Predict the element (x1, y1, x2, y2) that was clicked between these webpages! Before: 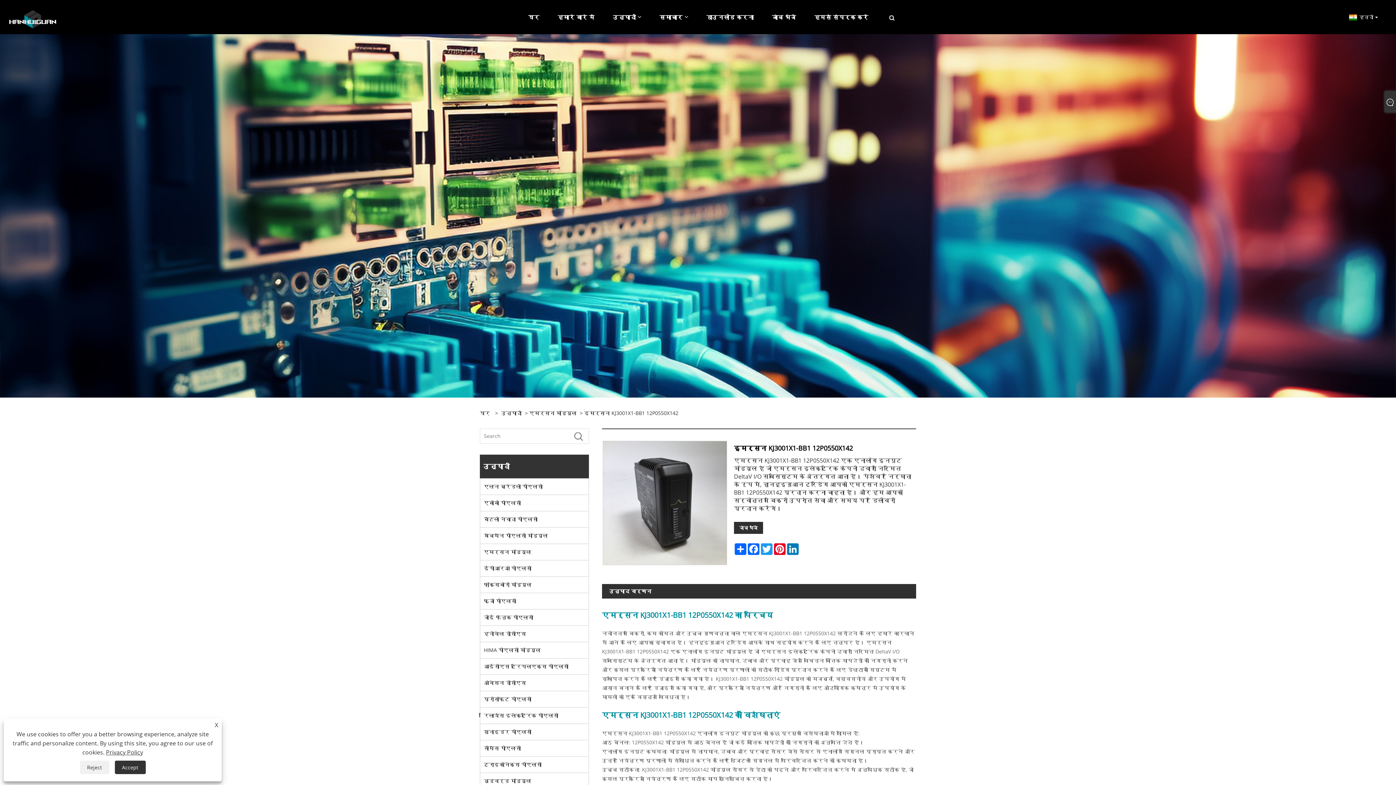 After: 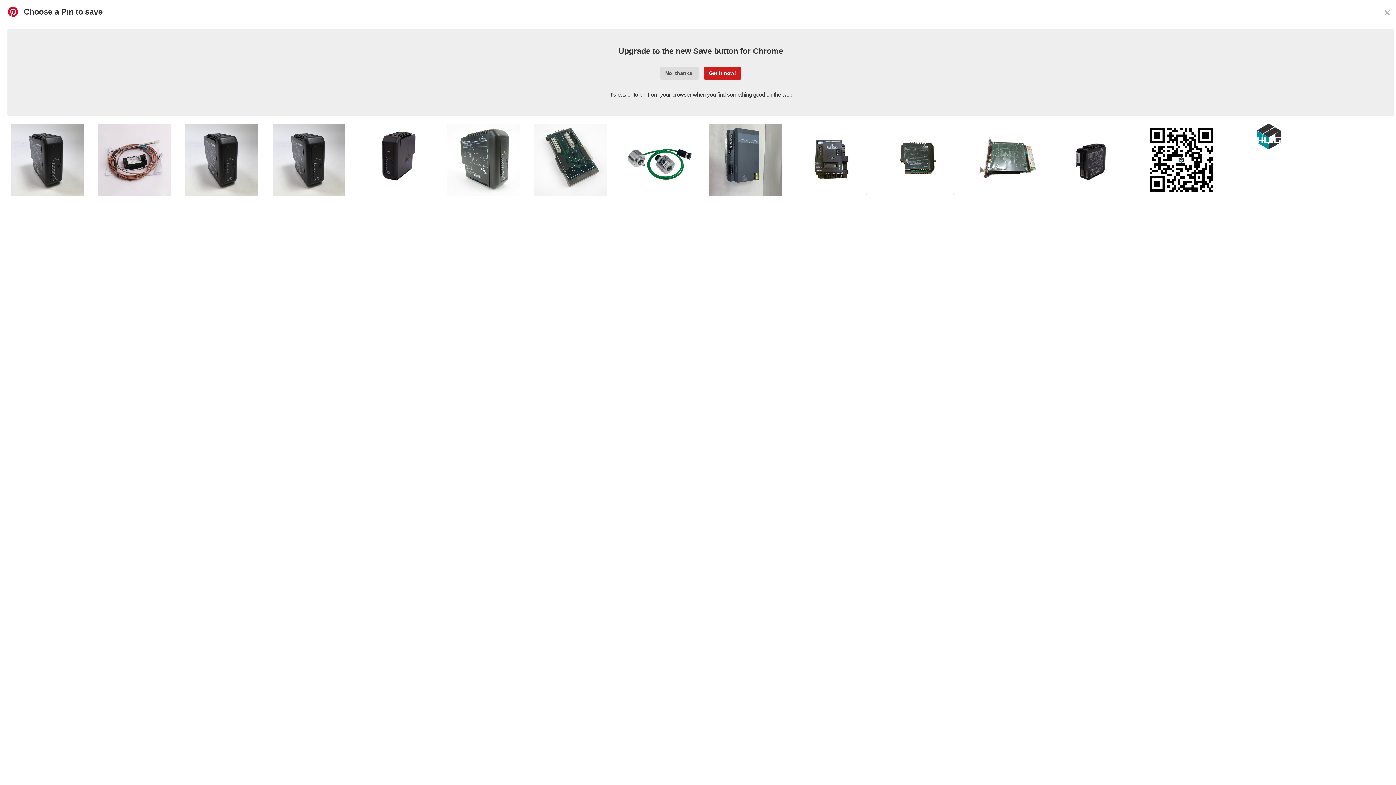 Action: label: Pinterest bbox: (773, 543, 786, 555)